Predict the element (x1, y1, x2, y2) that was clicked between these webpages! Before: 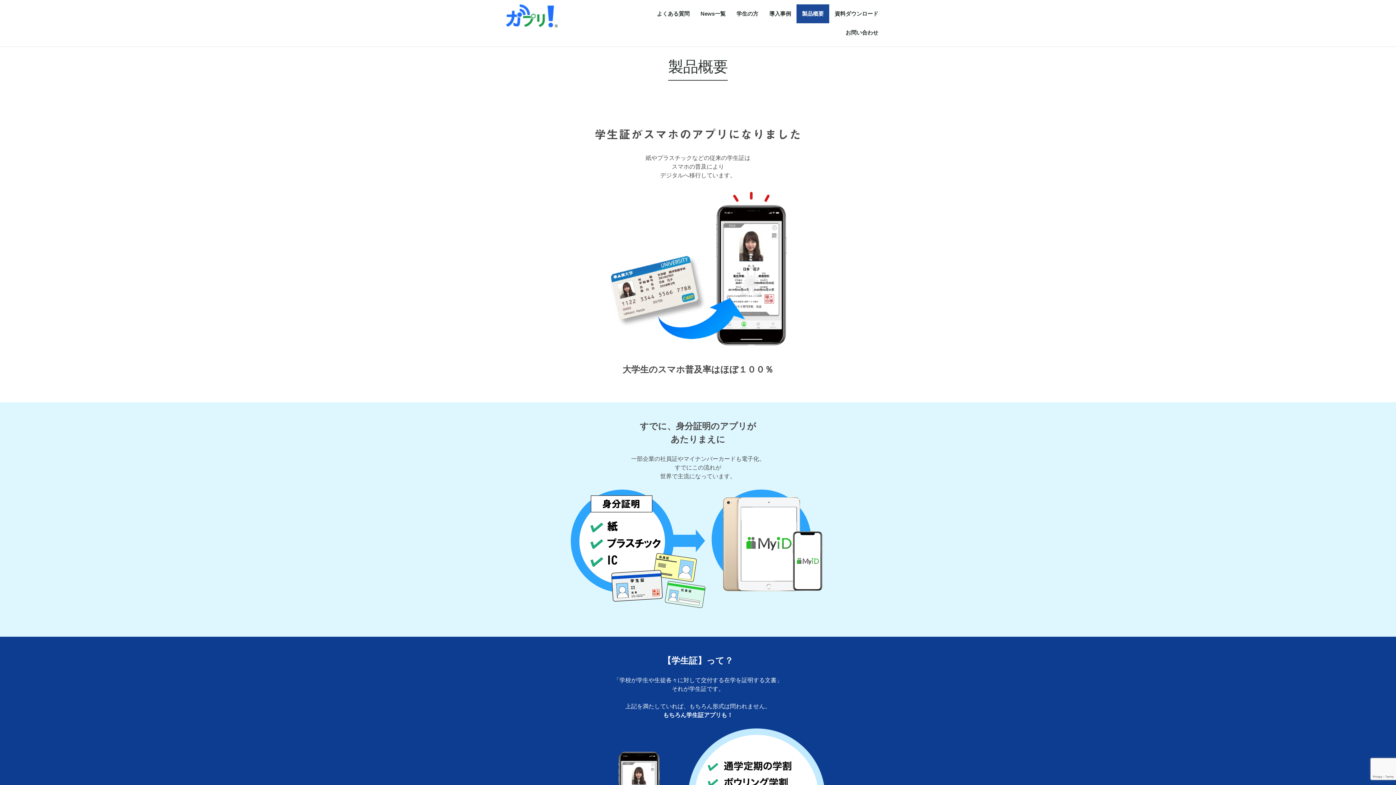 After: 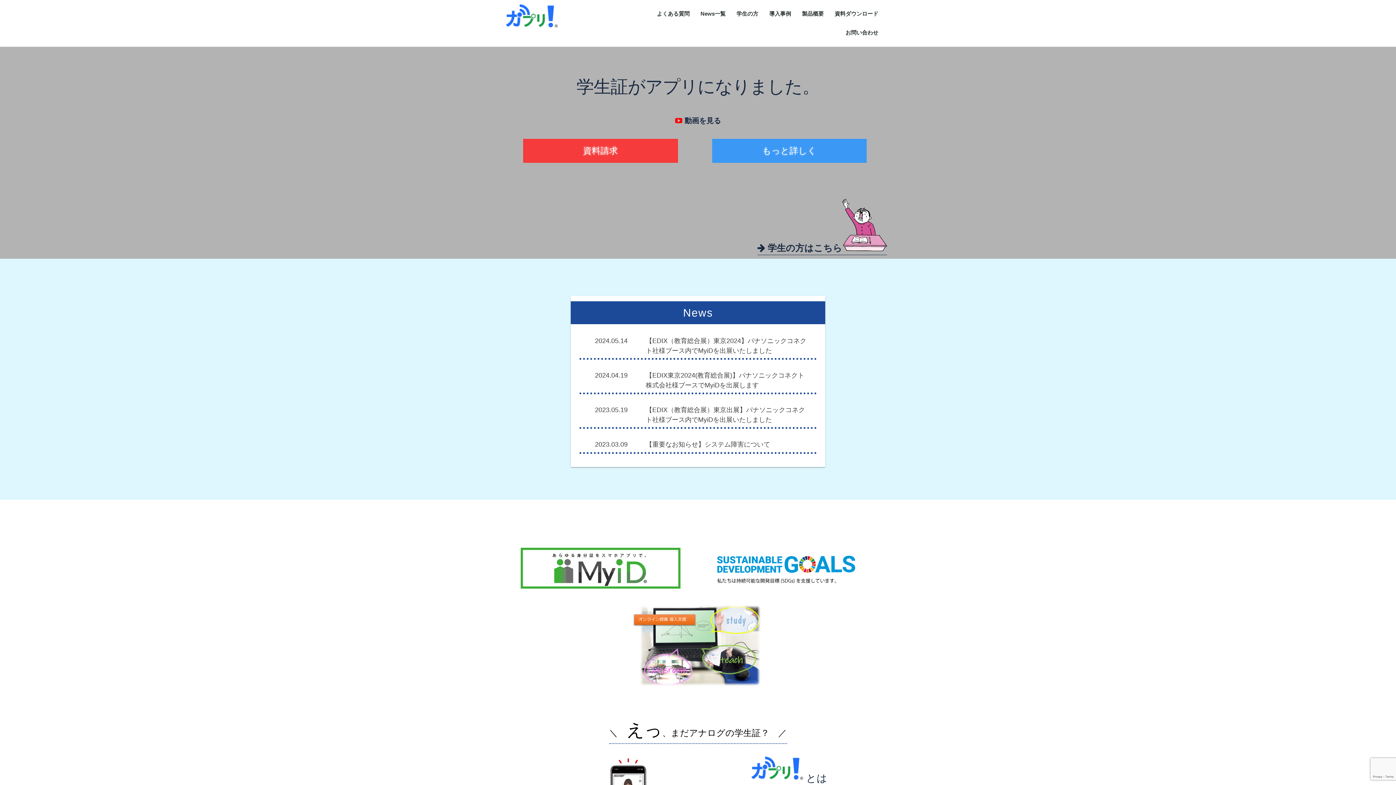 Action: bbox: (506, 4, 630, 29)